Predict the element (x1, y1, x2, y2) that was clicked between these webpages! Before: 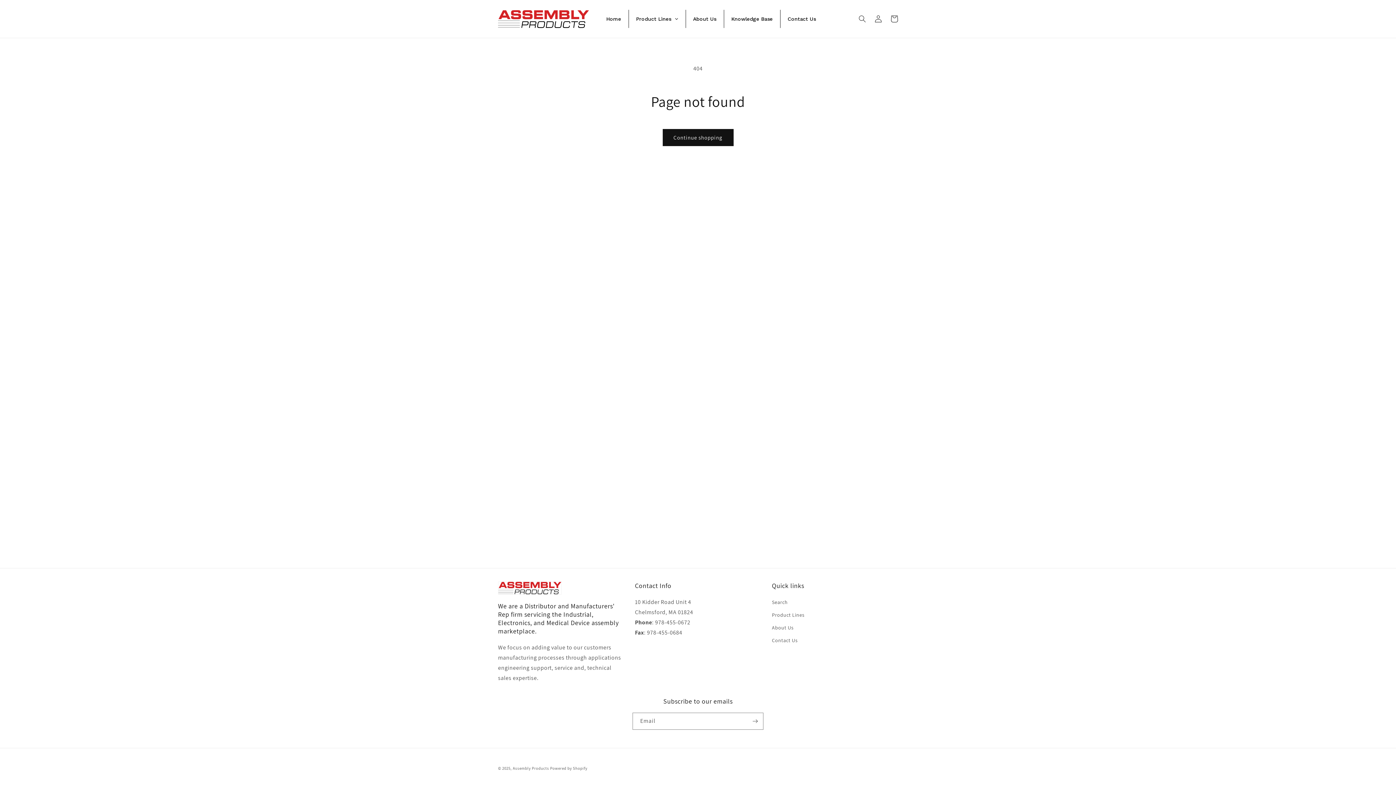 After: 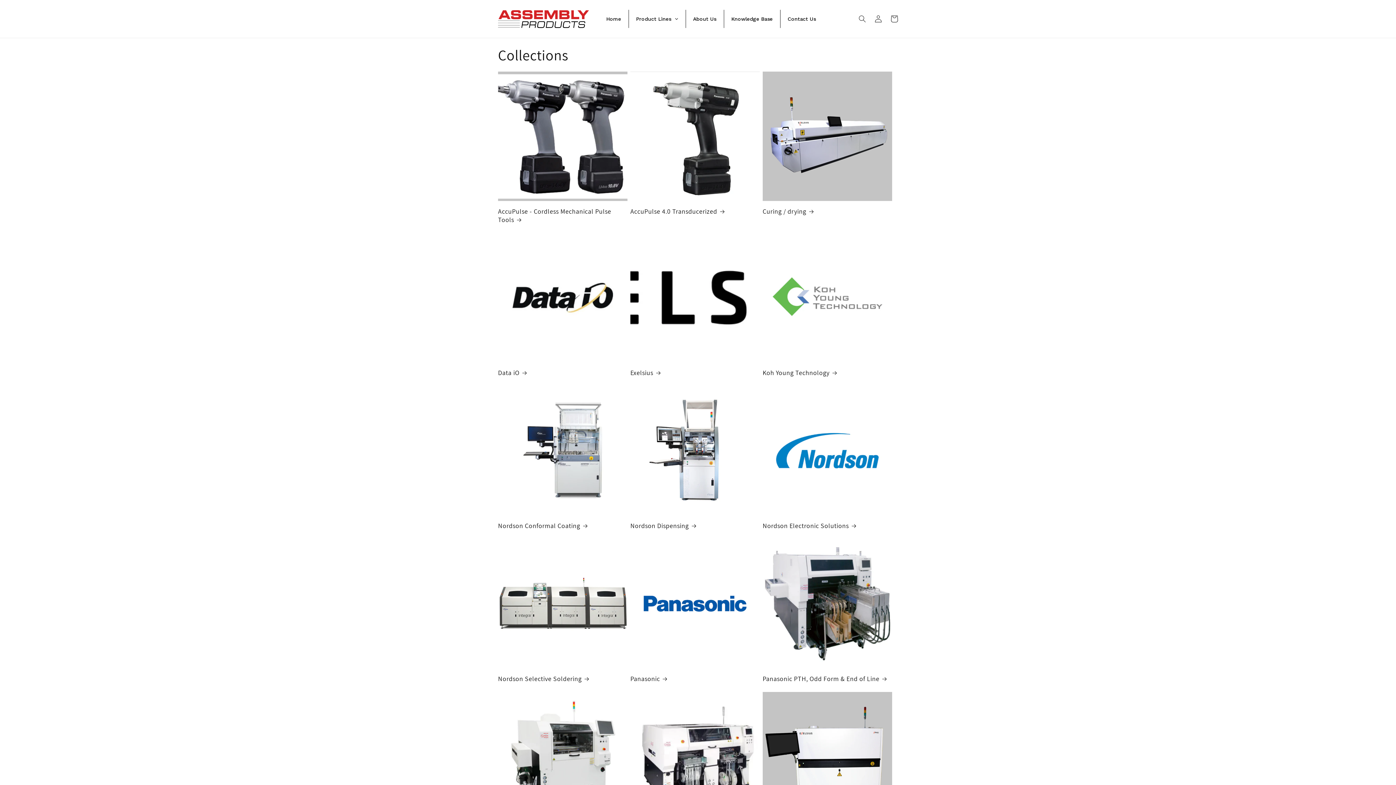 Action: bbox: (628, 9, 685, 28) label: Product Lines